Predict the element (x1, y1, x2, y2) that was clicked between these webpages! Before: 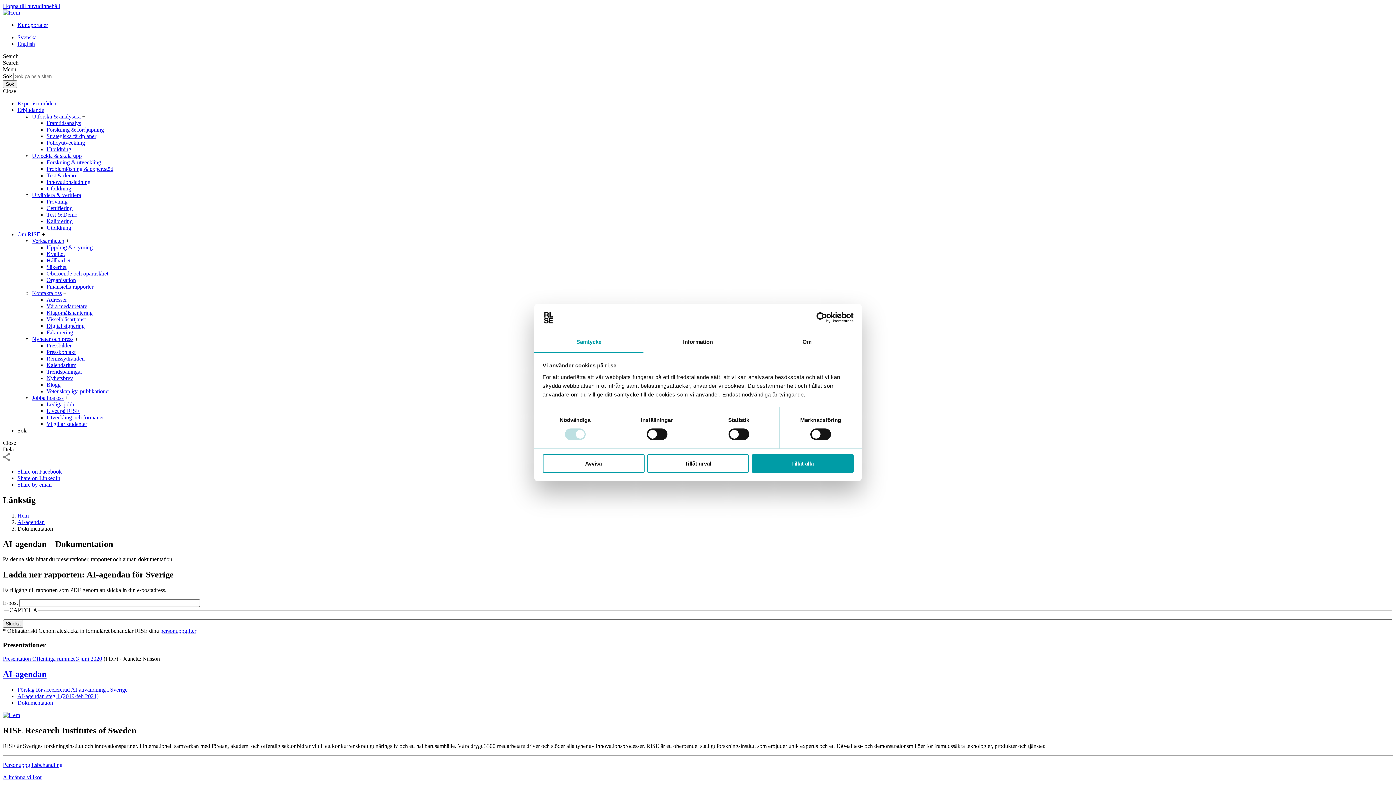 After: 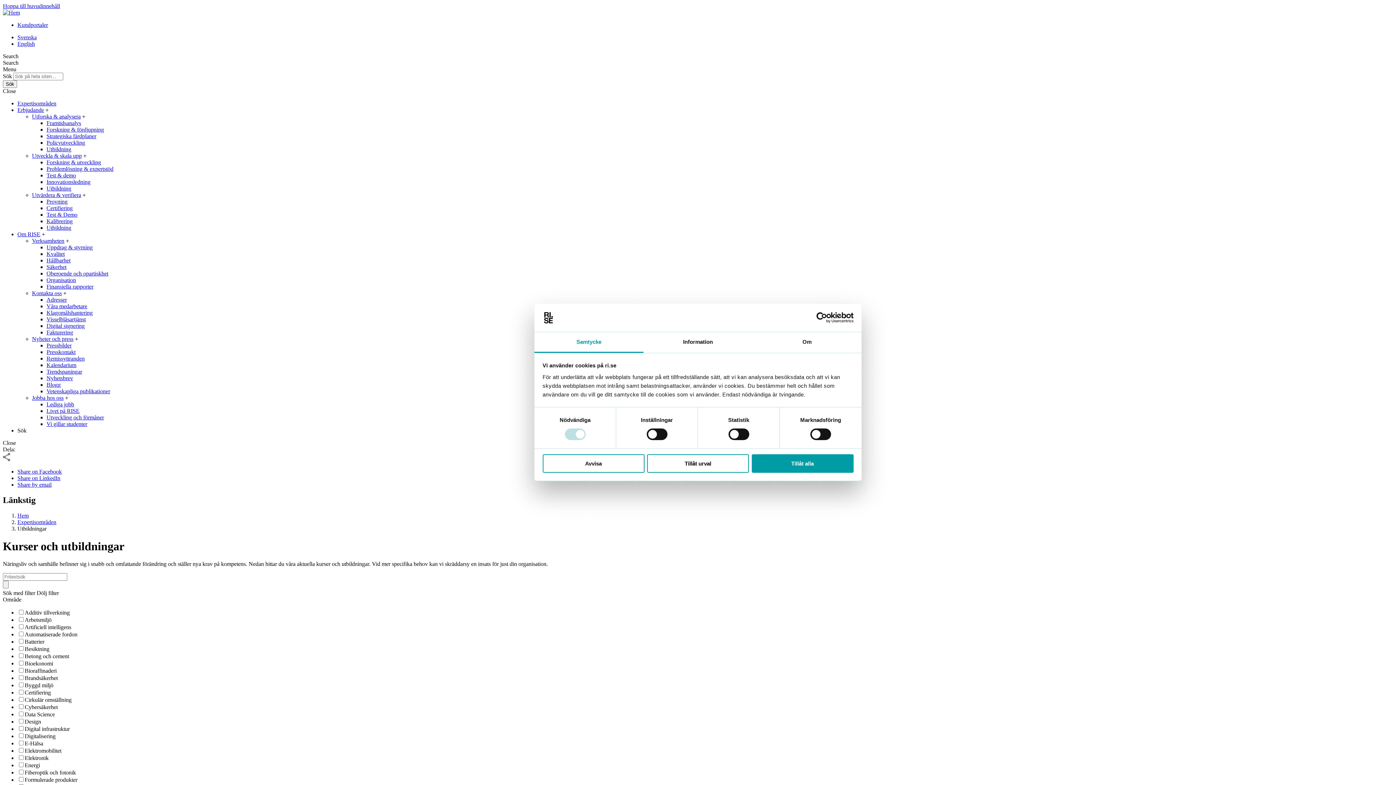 Action: label: Utbildning bbox: (46, 224, 71, 230)